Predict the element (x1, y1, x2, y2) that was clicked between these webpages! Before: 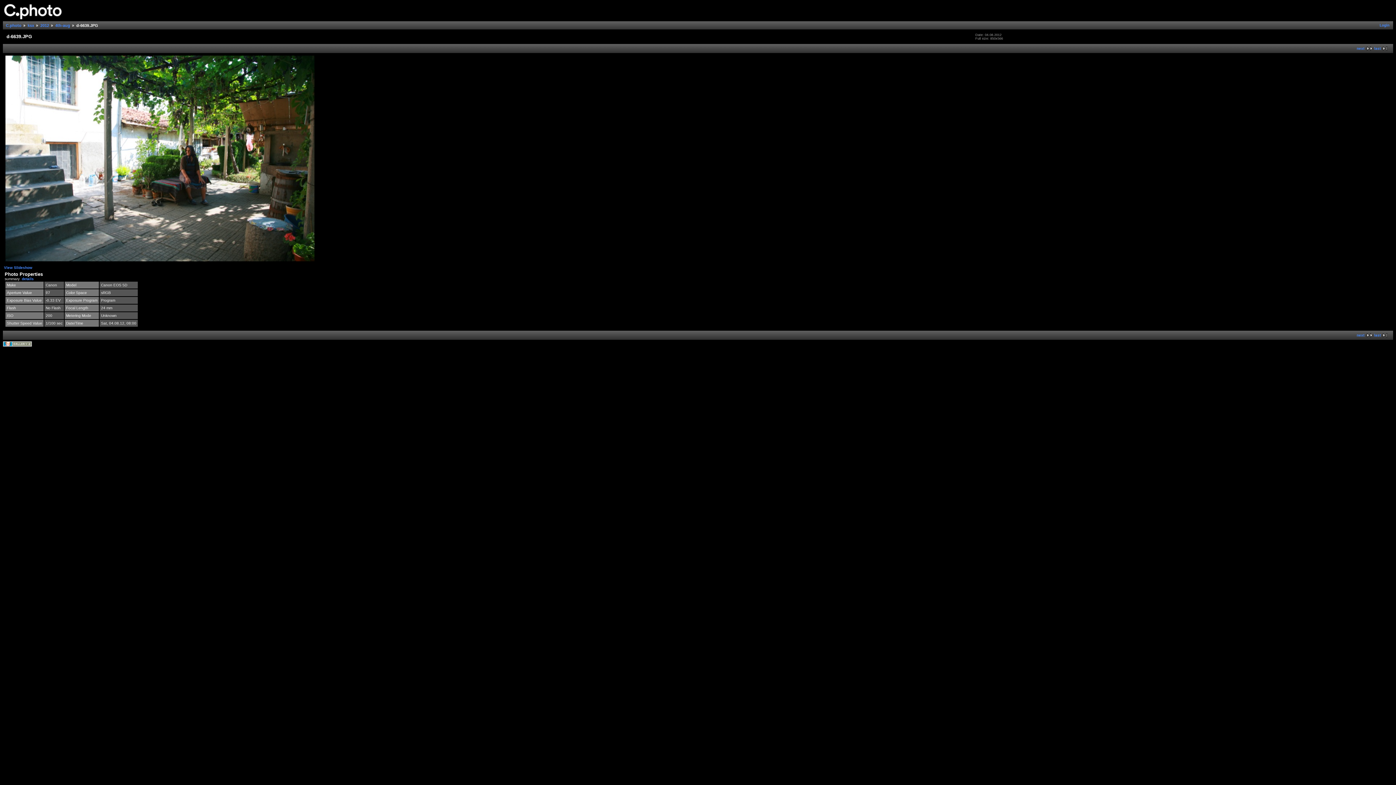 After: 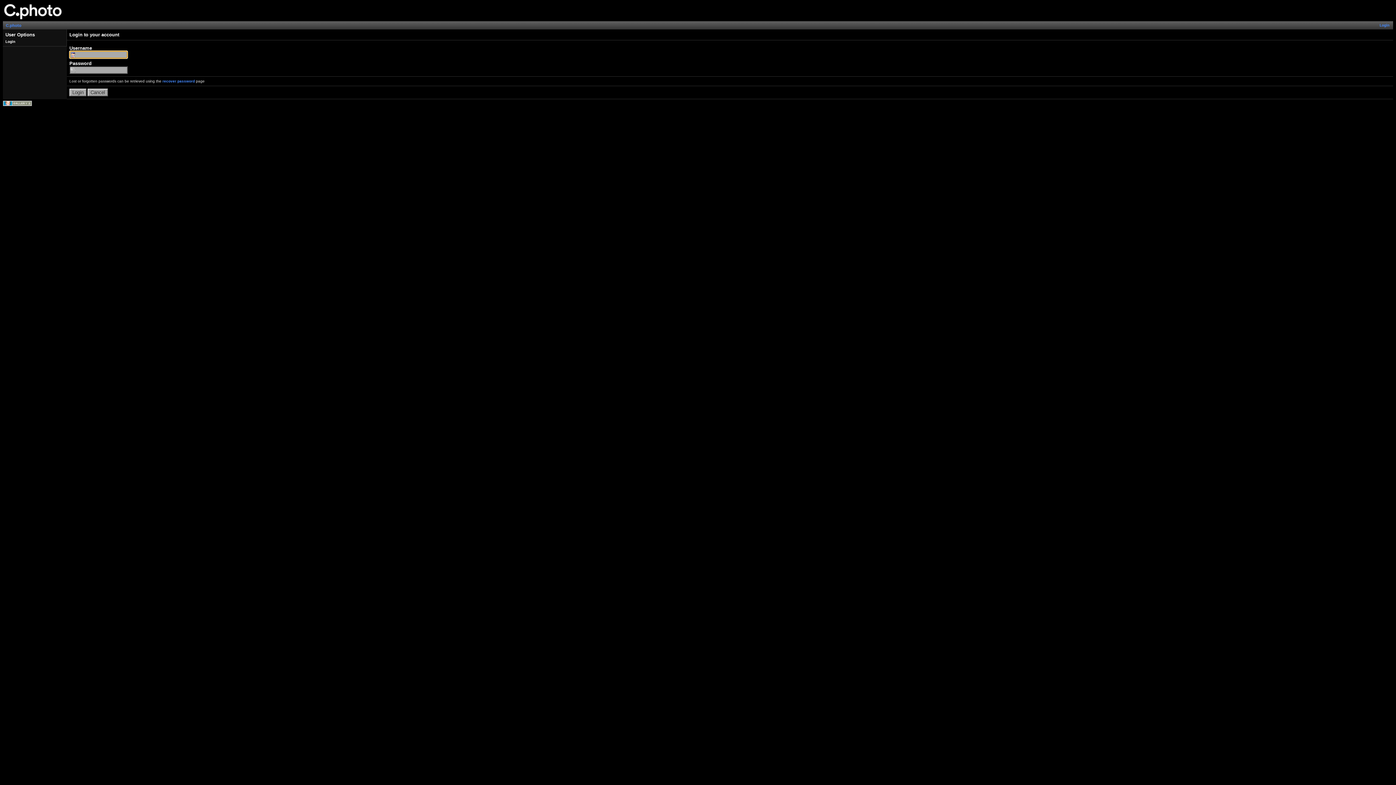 Action: label: Login bbox: (1380, 23, 1389, 27)